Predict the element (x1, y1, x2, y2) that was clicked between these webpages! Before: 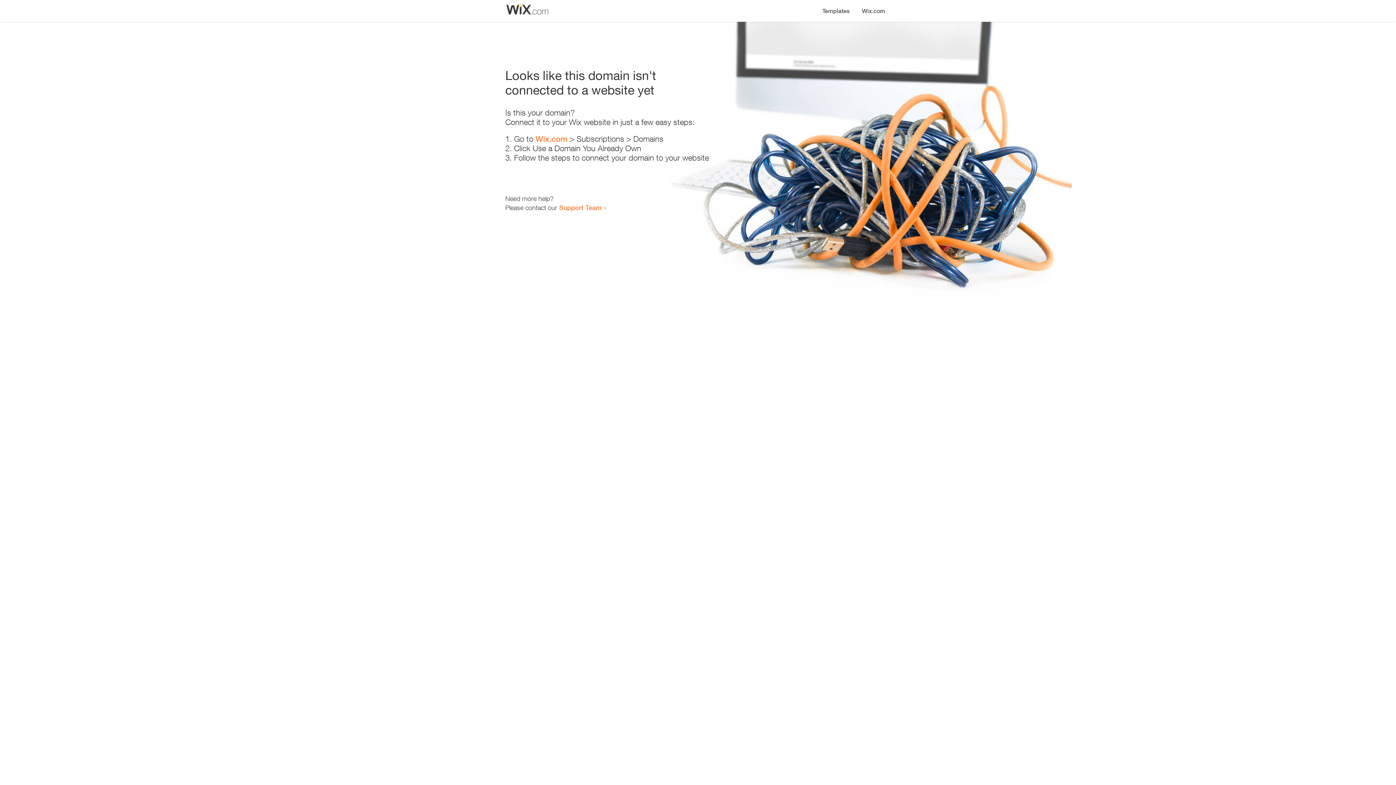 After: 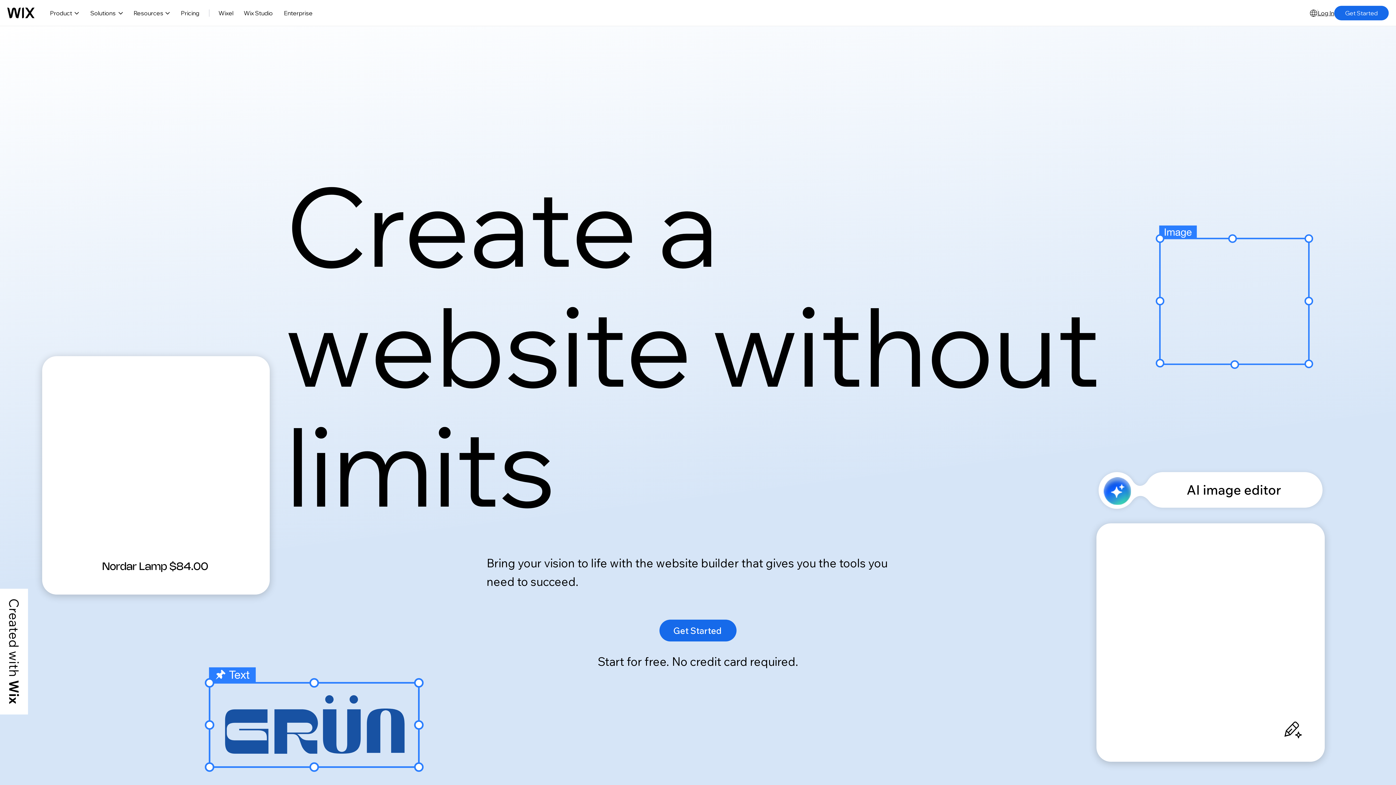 Action: bbox: (535, 134, 567, 143) label: Wix.com